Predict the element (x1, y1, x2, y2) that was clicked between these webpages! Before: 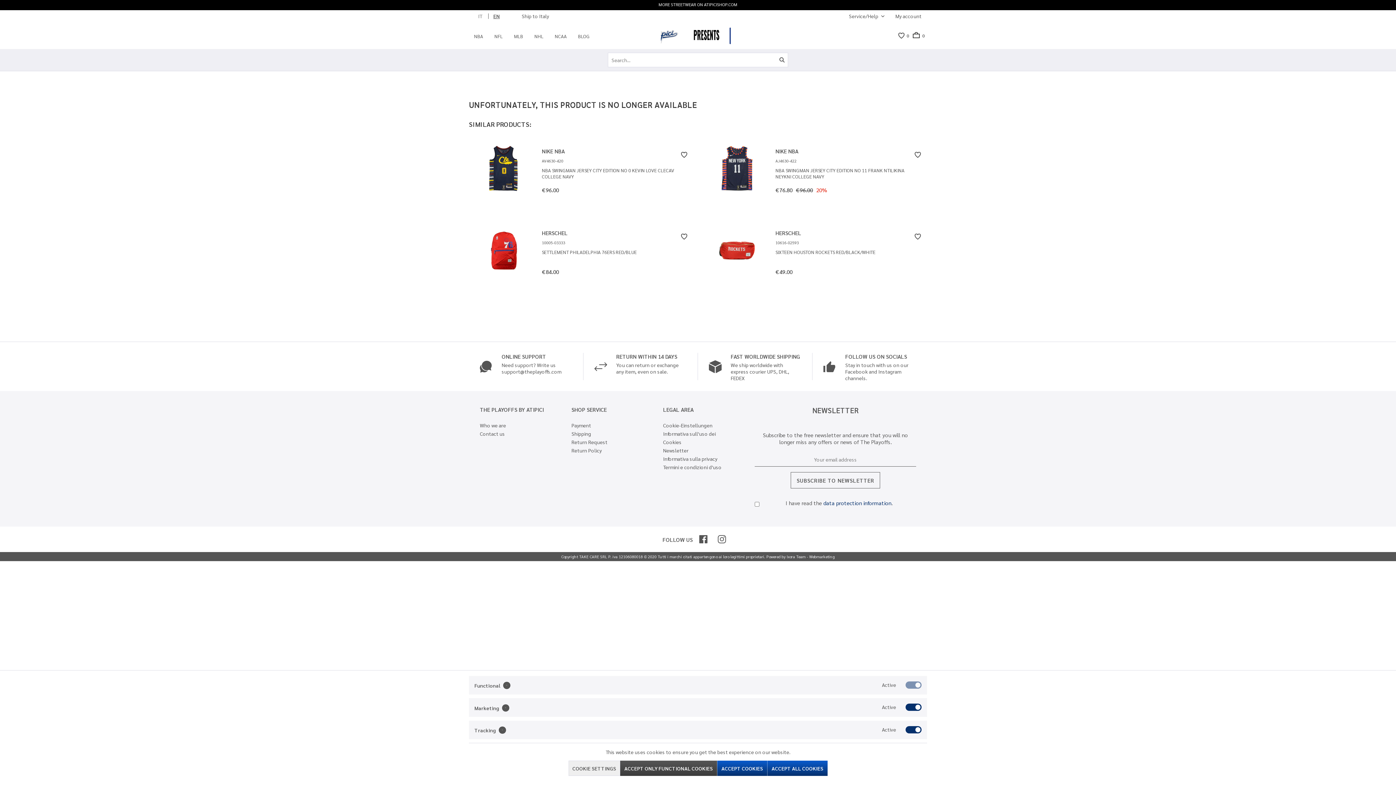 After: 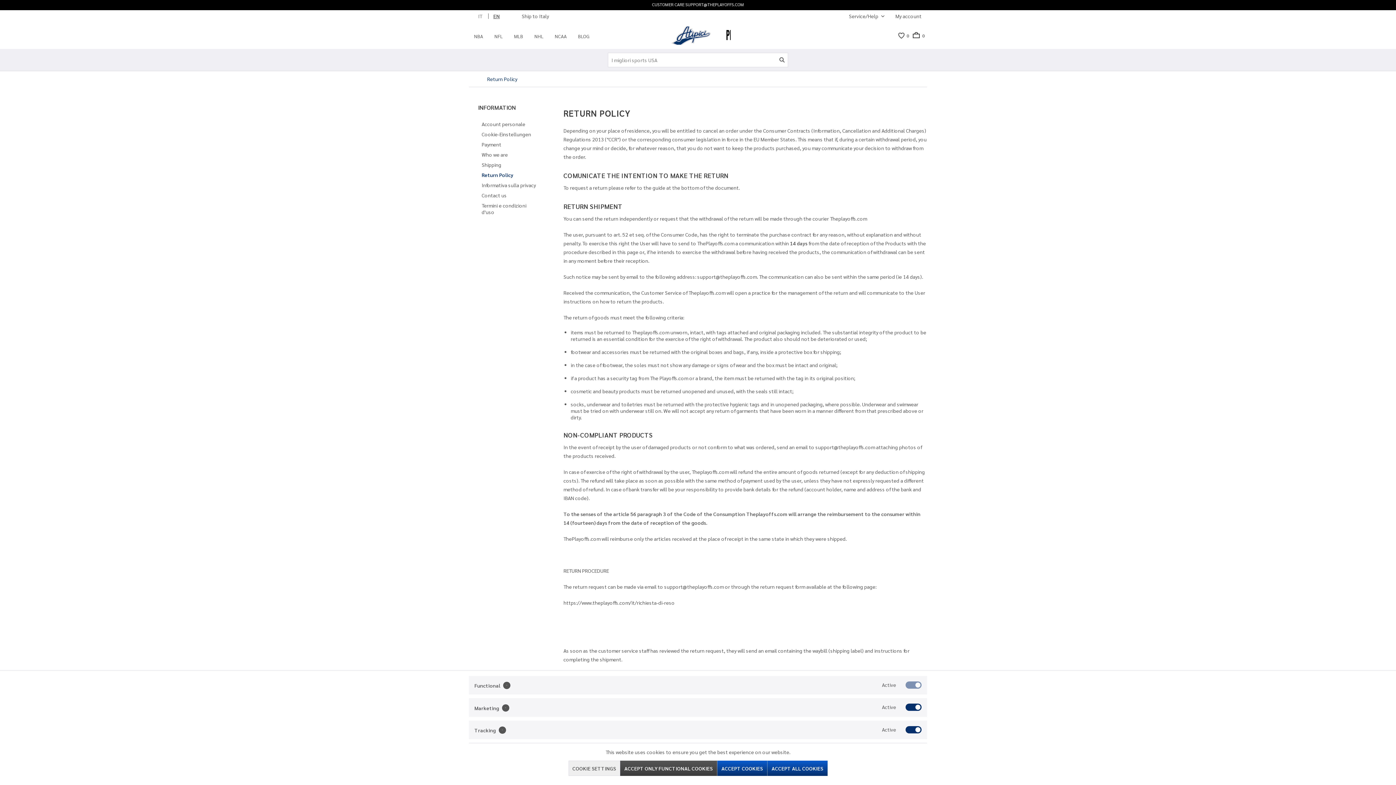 Action: bbox: (594, 353, 687, 374) label: RETURN WITHIN 14 DAYS
You can return or exchange any item, even on sale.